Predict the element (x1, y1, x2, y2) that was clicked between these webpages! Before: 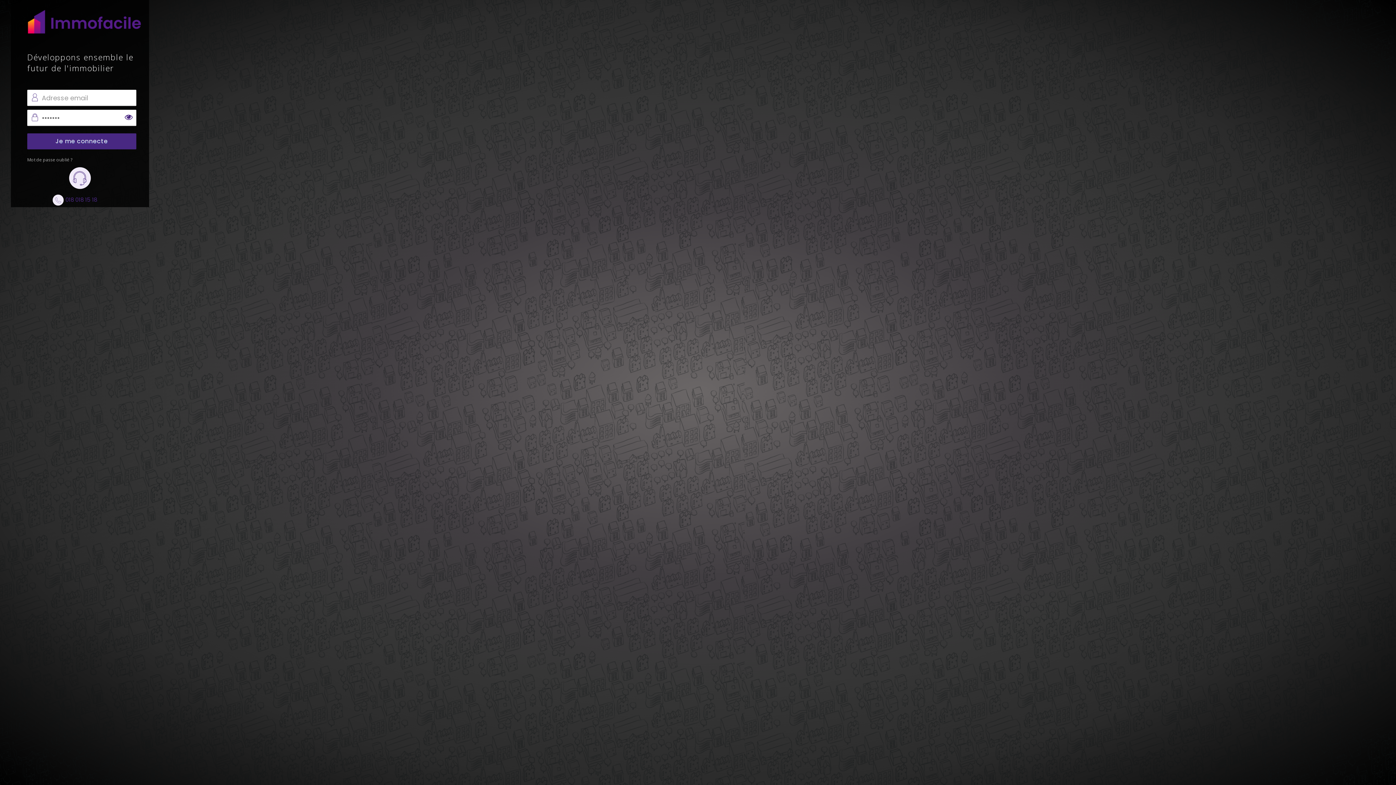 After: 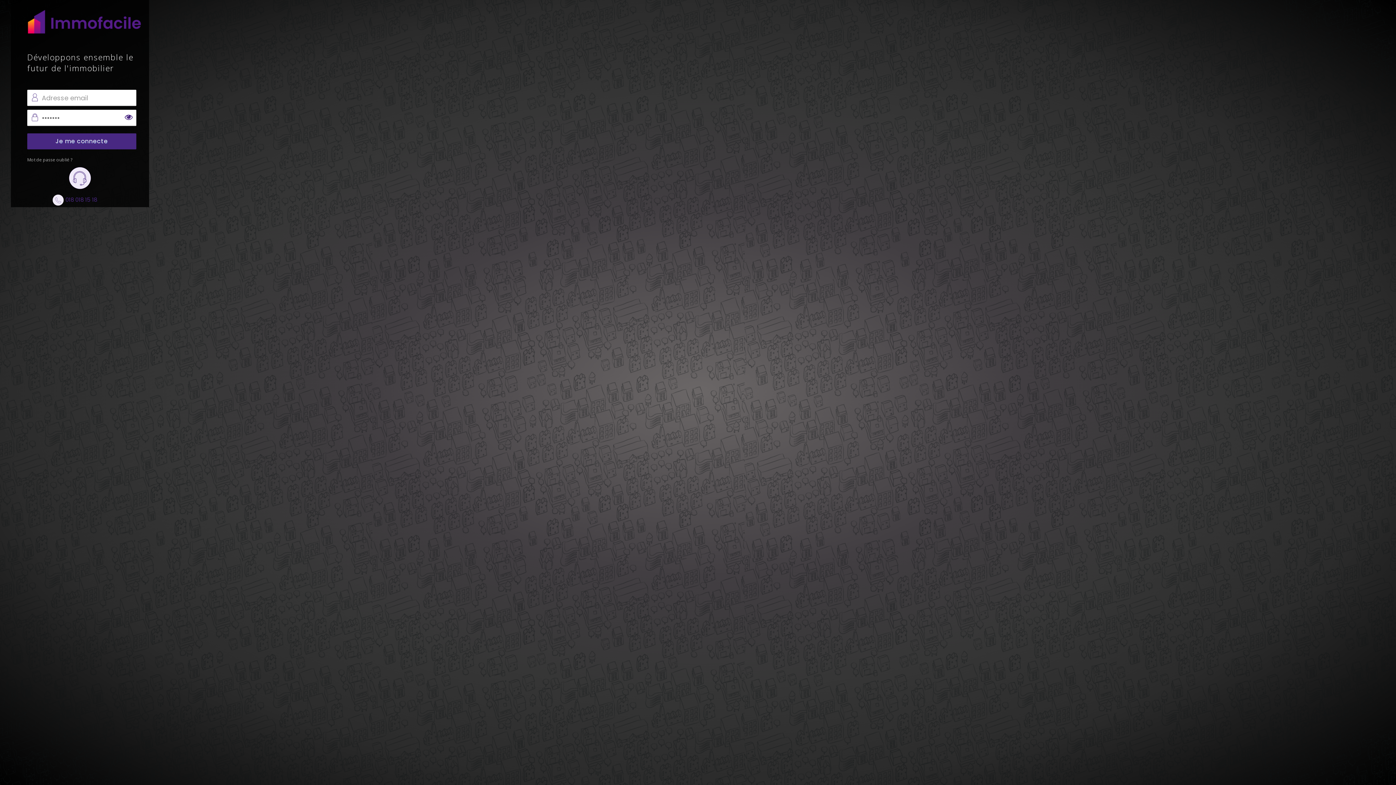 Action: bbox: (69, 168, 90, 197)